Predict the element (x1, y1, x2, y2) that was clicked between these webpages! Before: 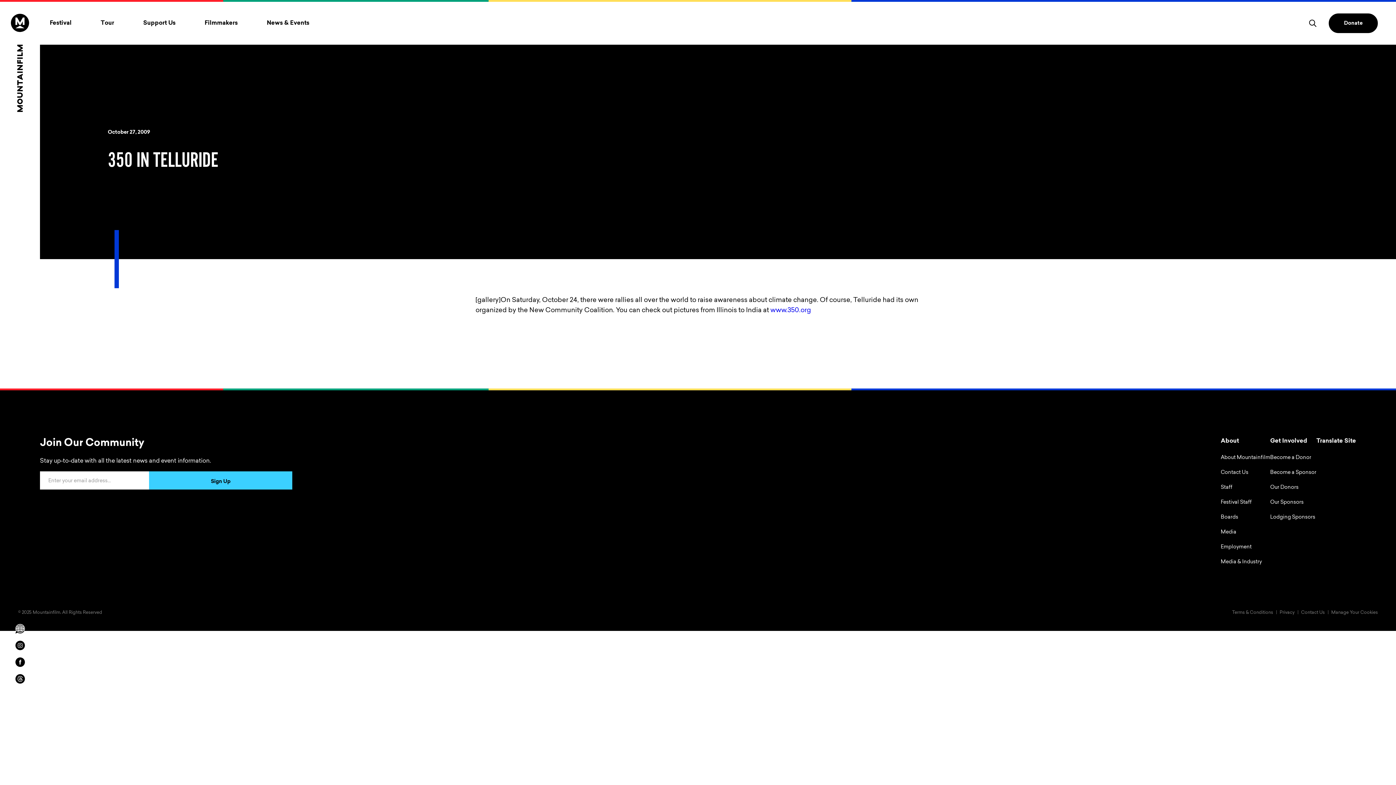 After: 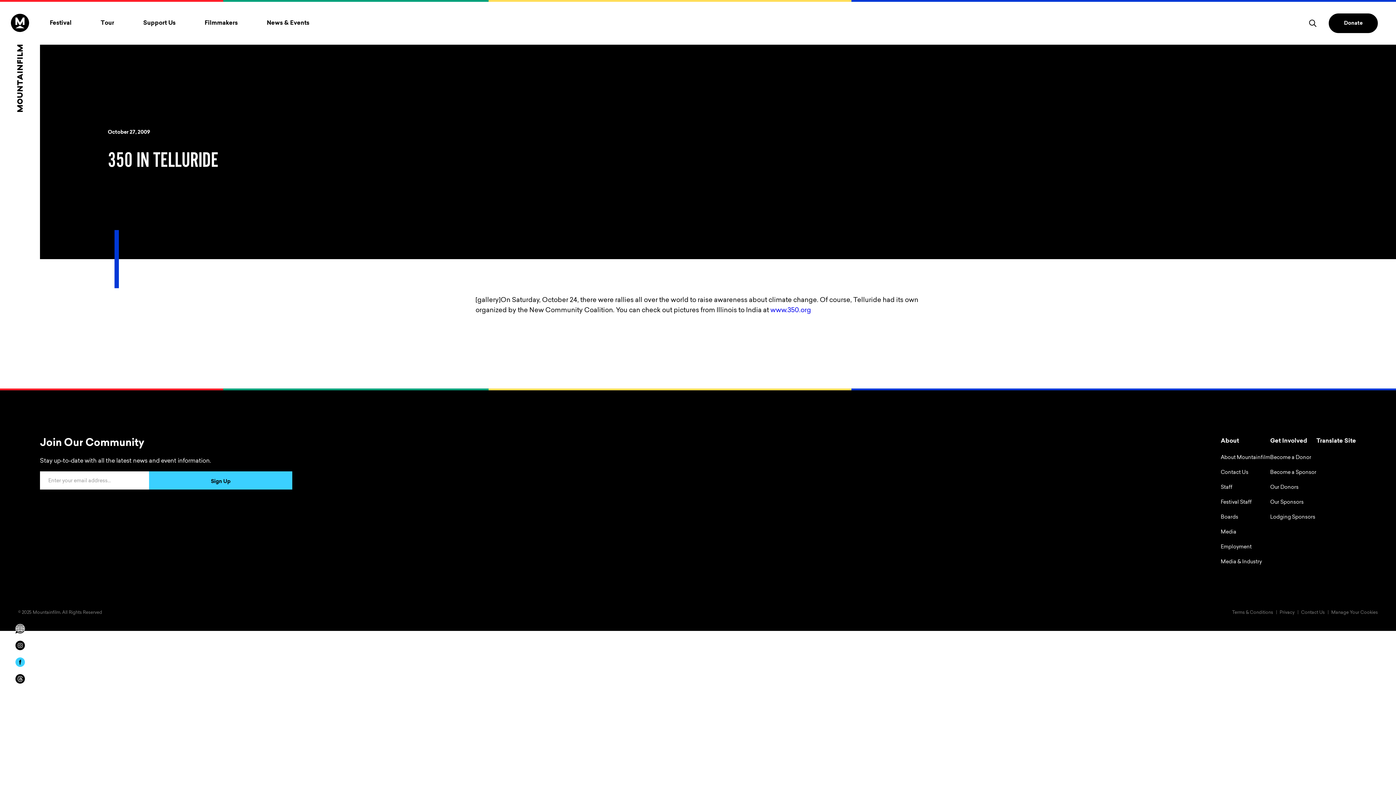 Action: bbox: (13, 655, 26, 669) label: facebook